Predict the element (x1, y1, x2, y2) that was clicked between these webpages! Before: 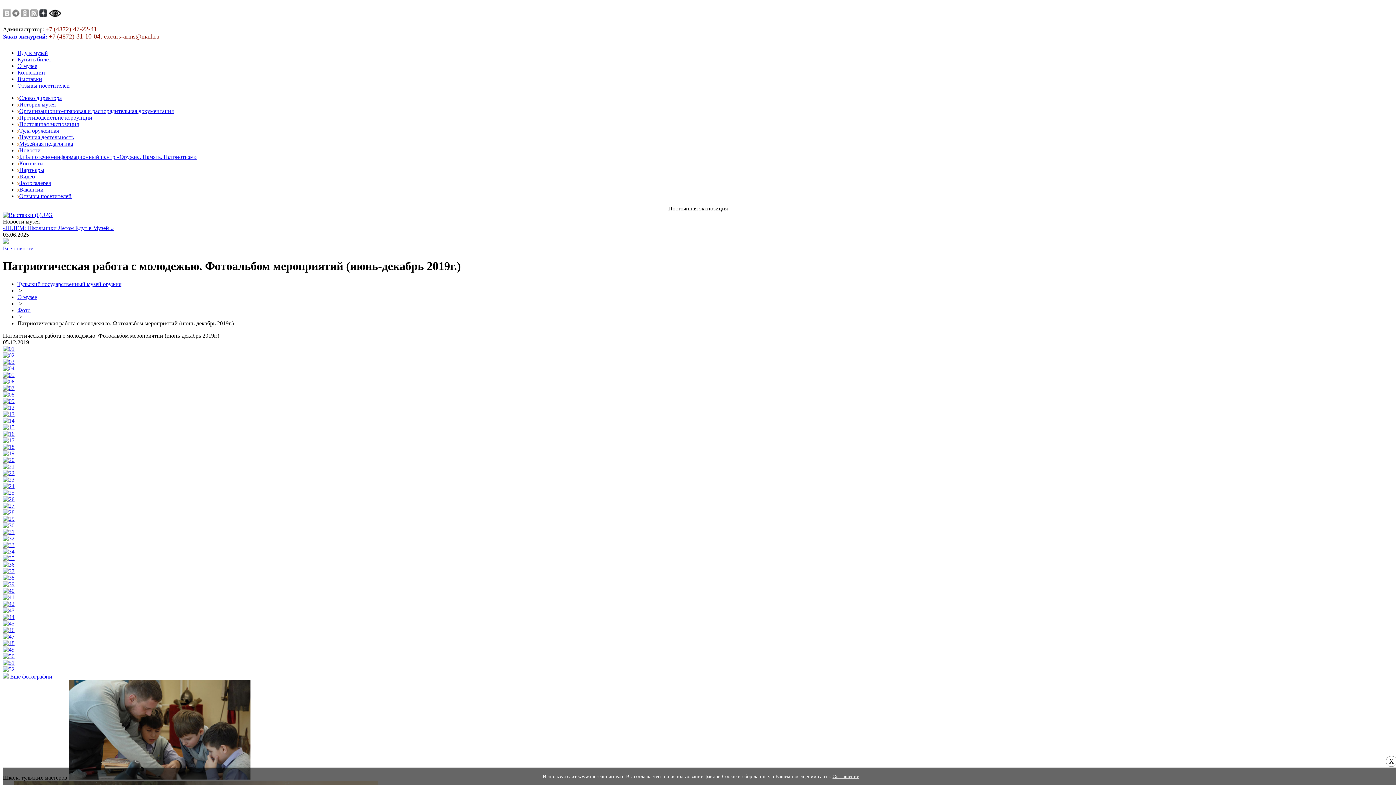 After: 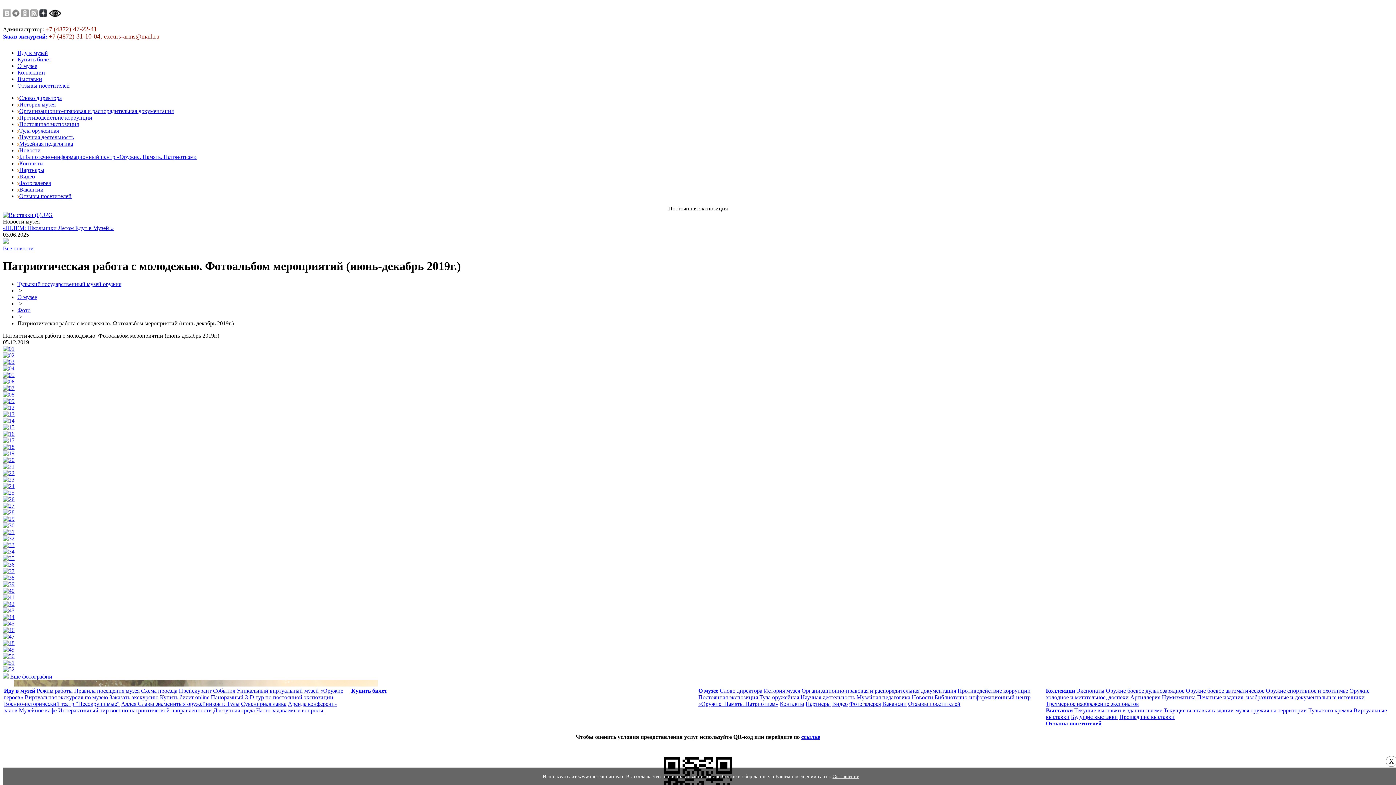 Action: bbox: (2, 561, 14, 567)